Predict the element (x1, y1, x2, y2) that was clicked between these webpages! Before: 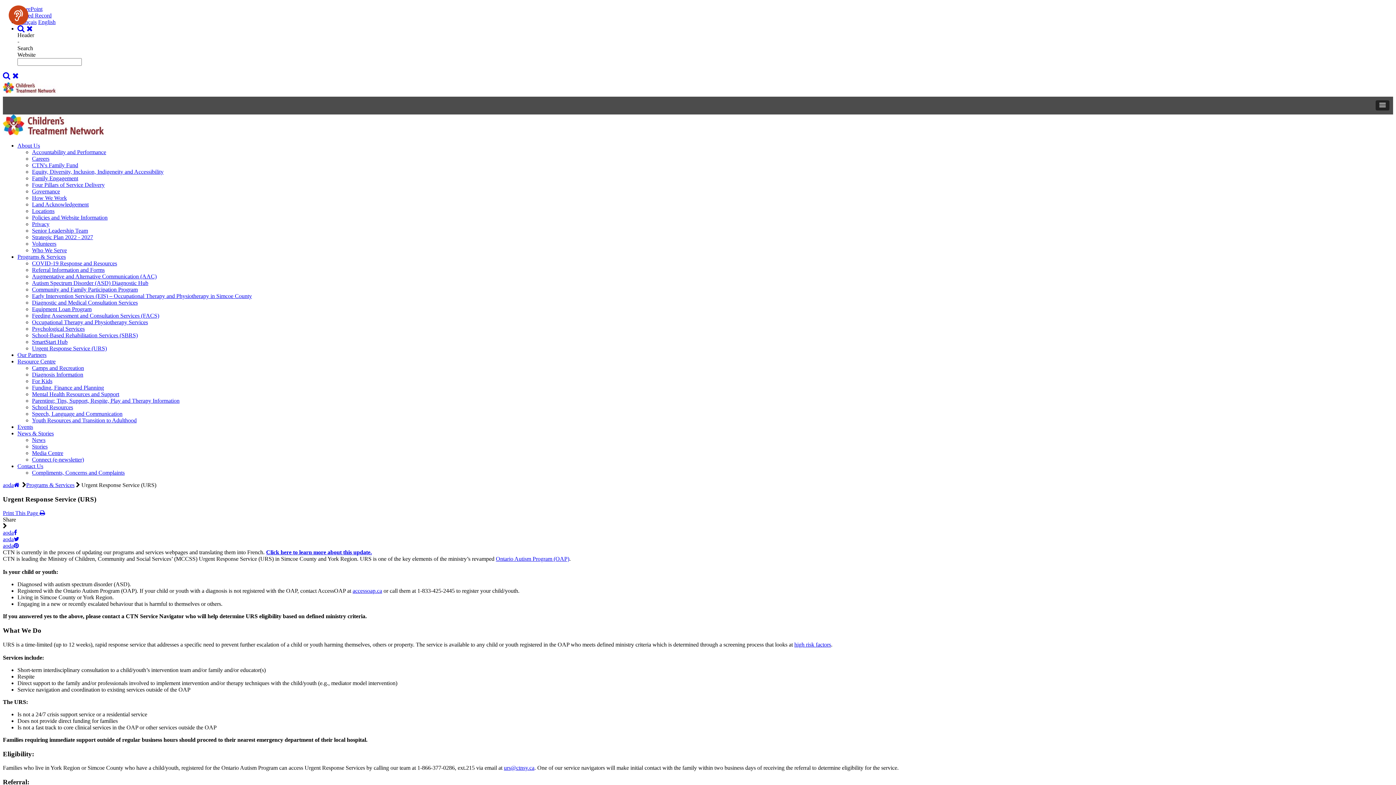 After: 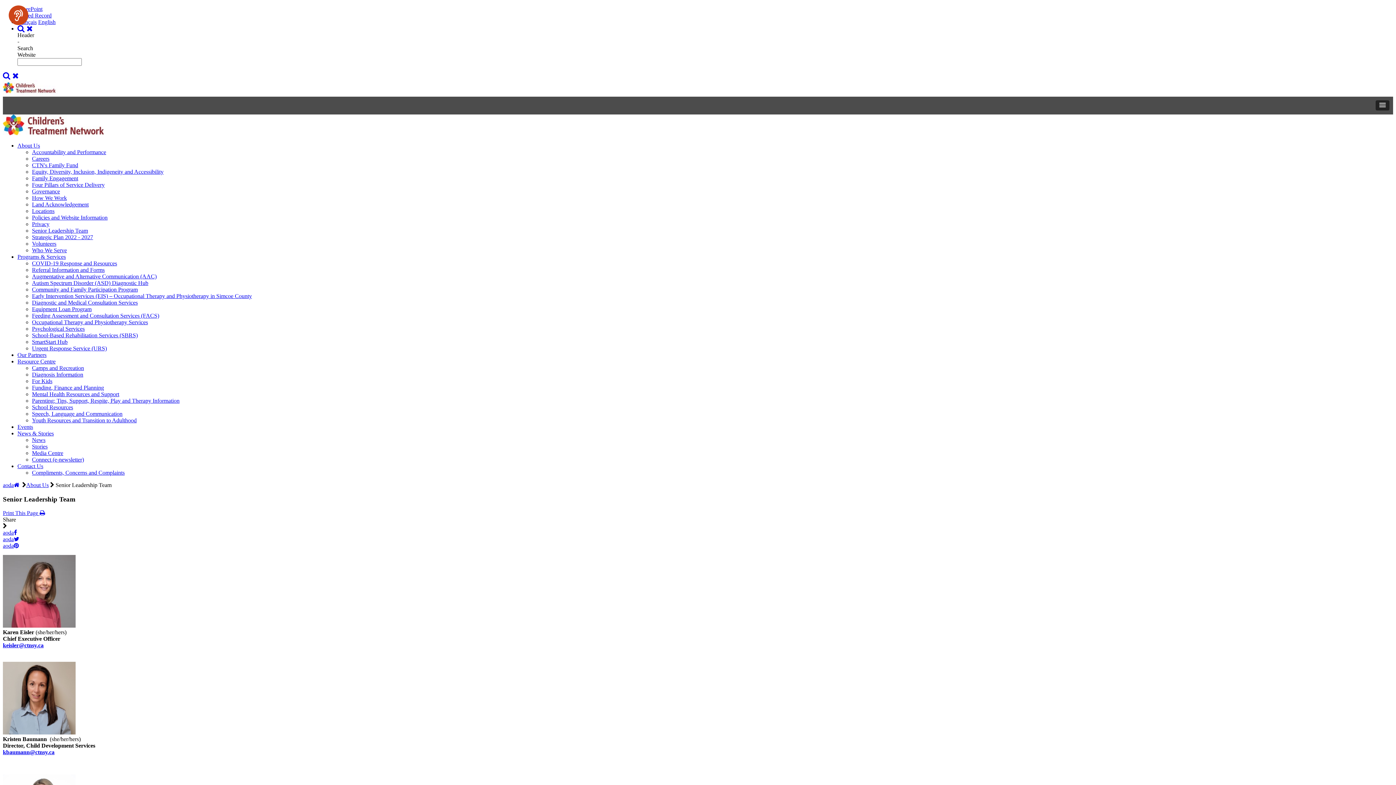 Action: bbox: (32, 227, 88, 233) label: Senior Leadership Team